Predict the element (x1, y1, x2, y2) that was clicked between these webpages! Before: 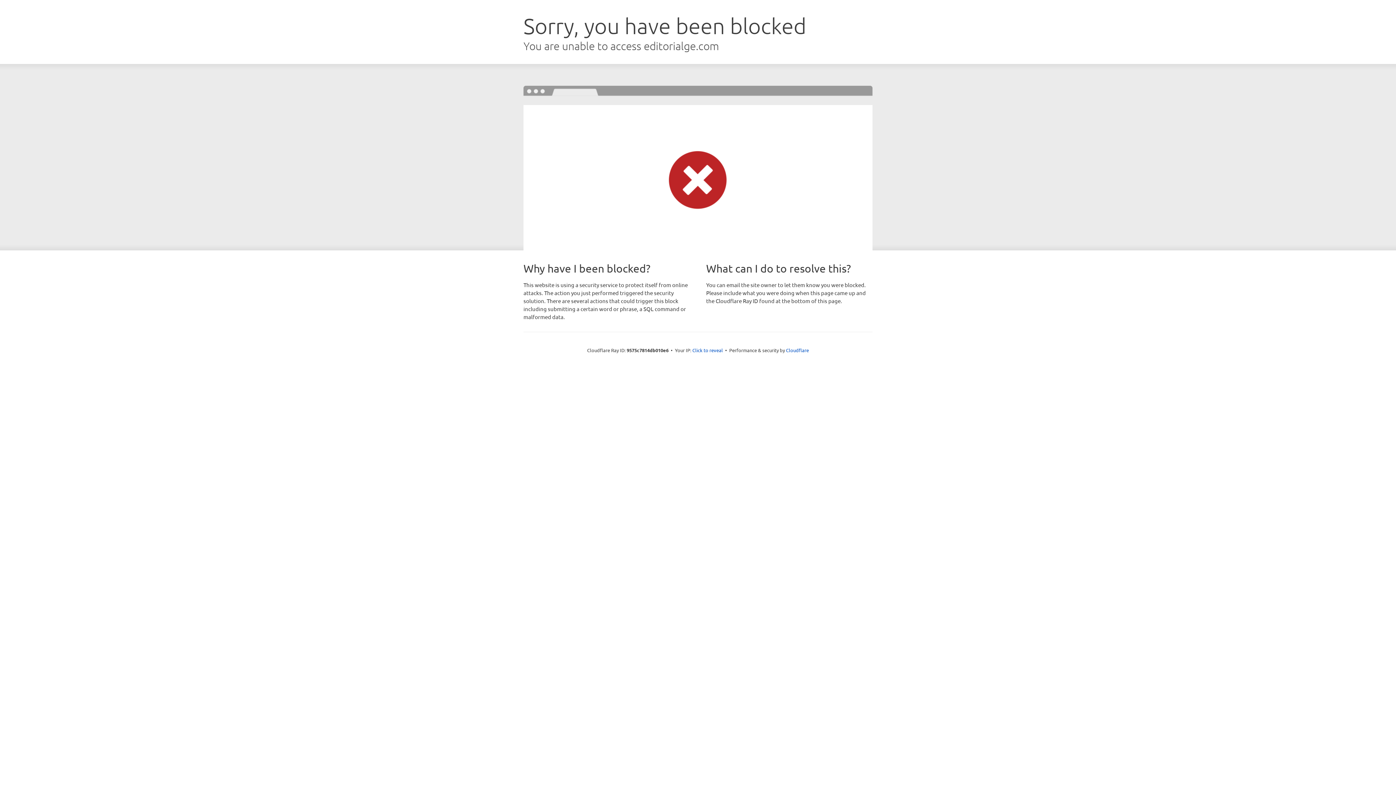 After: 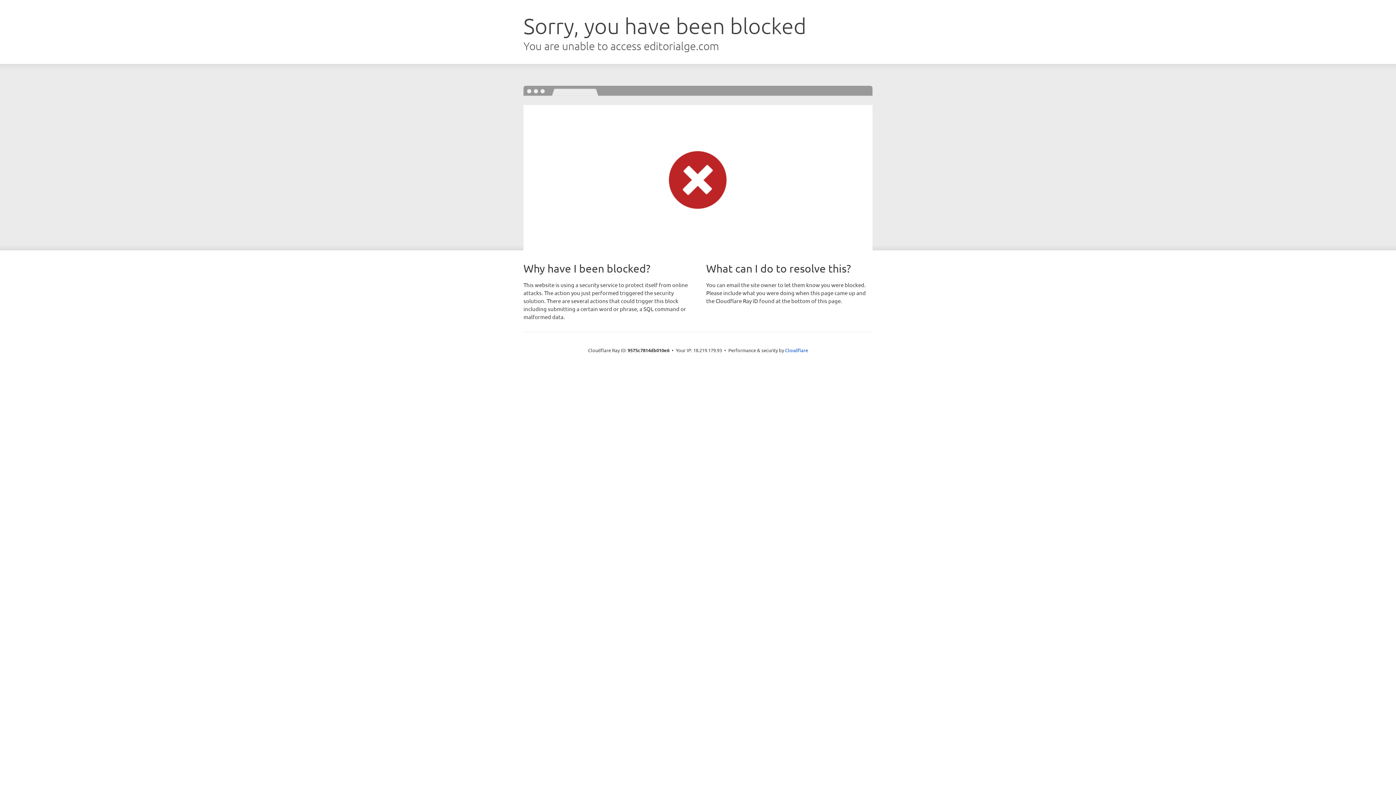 Action: bbox: (692, 346, 723, 353) label: Click to reveal